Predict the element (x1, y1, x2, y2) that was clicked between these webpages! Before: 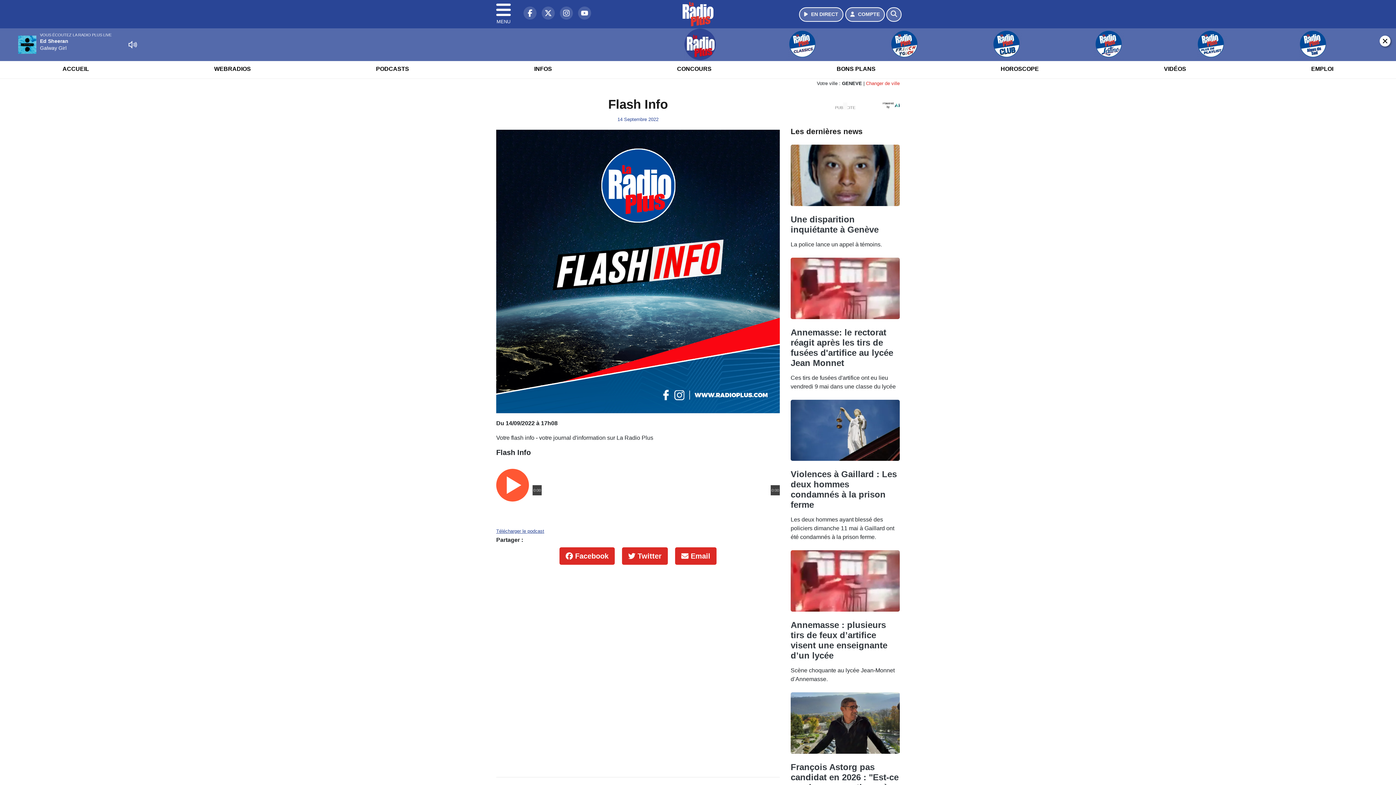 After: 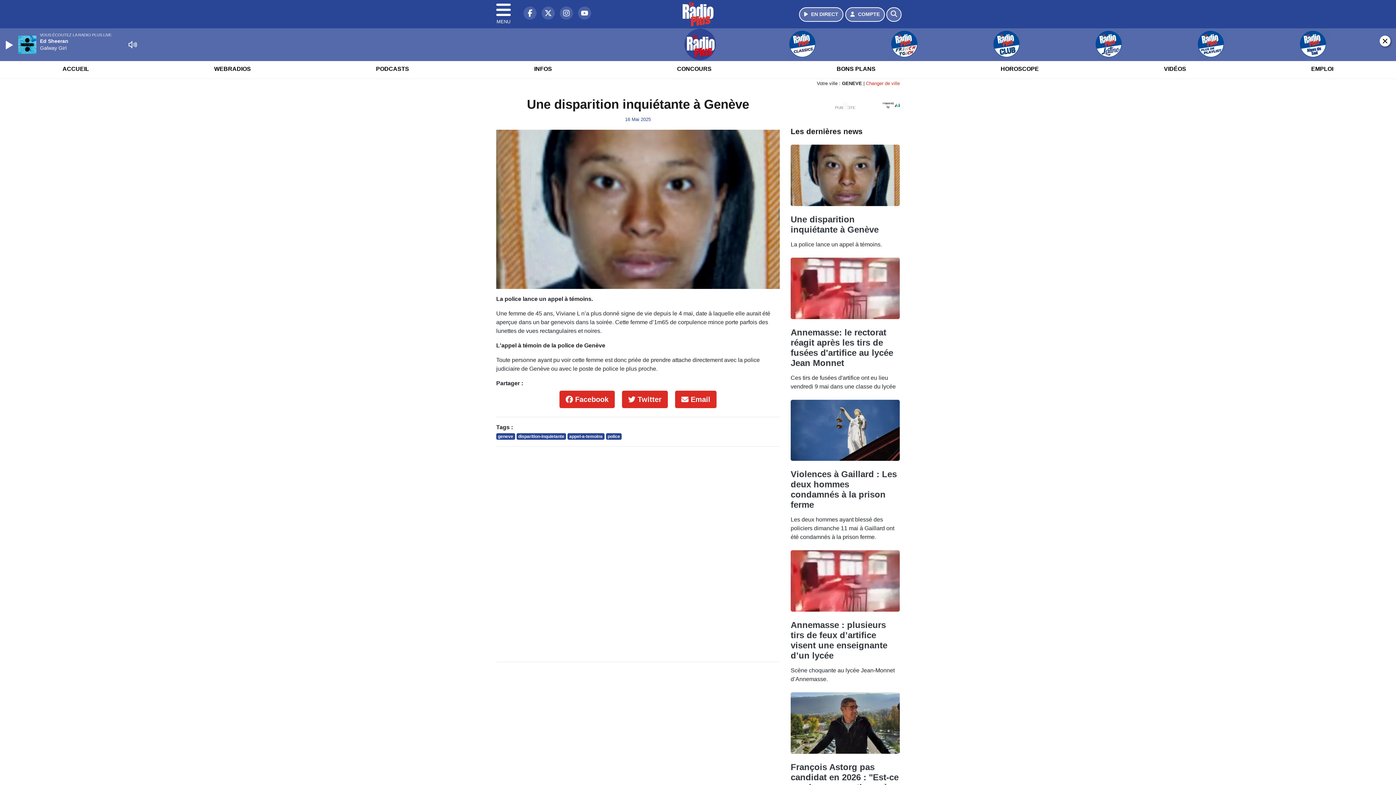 Action: bbox: (790, 177, 900, 183)